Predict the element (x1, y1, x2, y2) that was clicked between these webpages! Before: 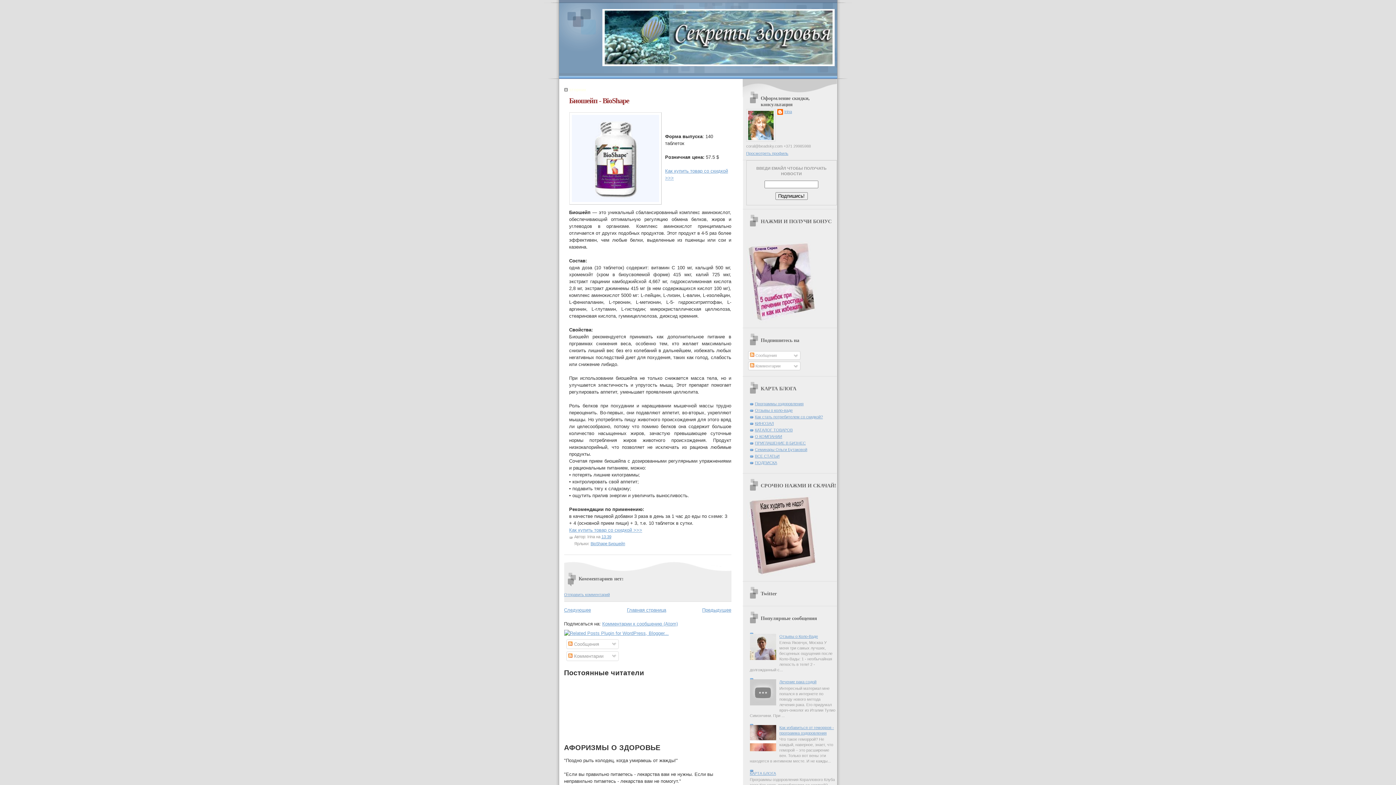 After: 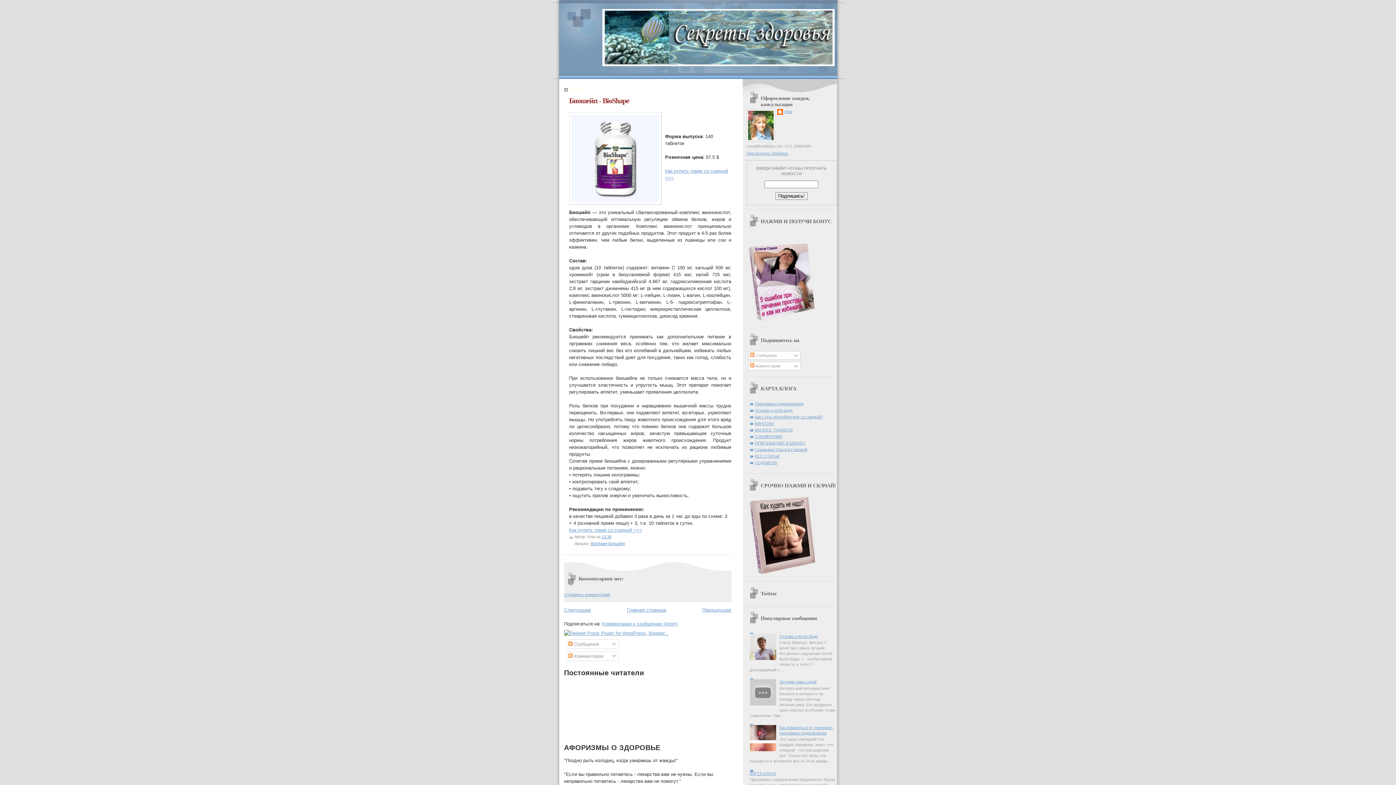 Action: bbox: (750, 747, 777, 752)